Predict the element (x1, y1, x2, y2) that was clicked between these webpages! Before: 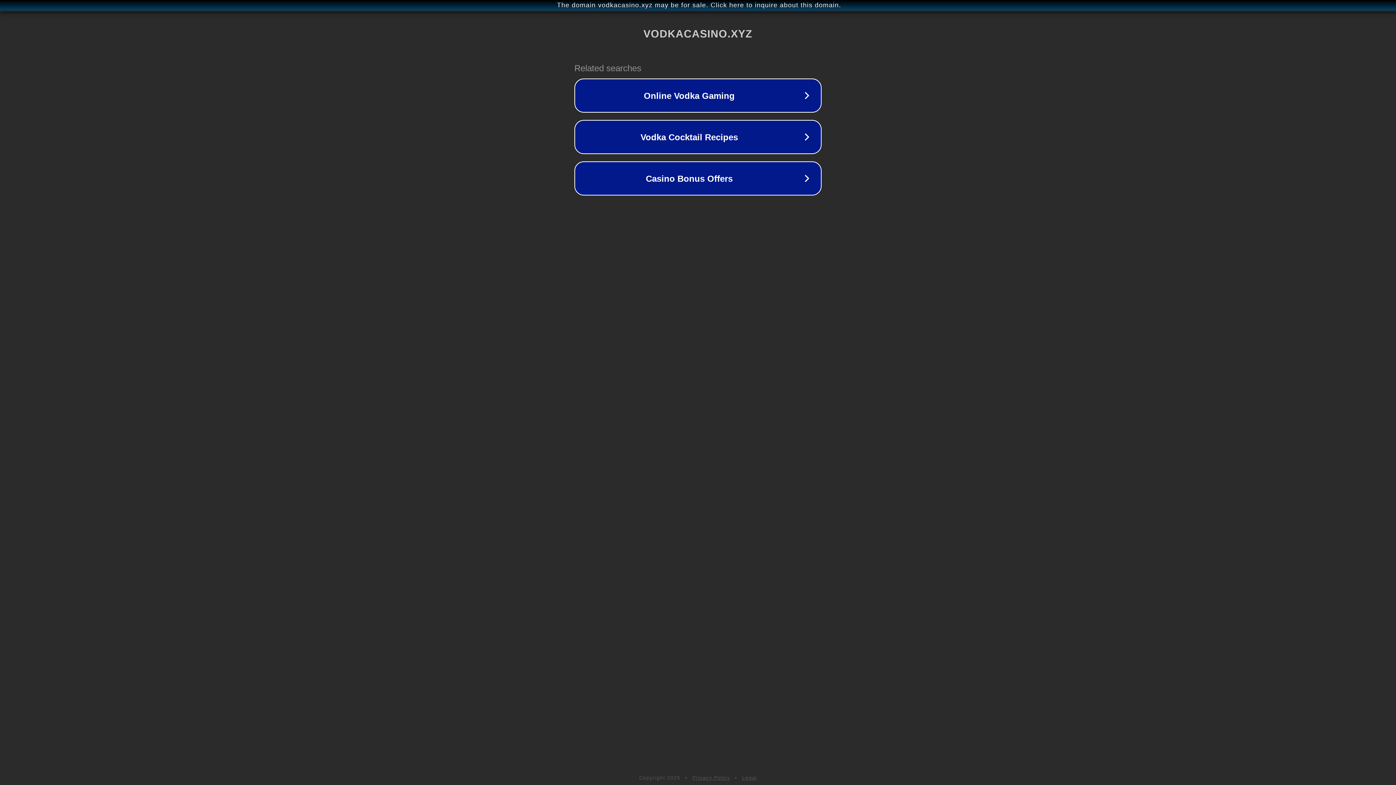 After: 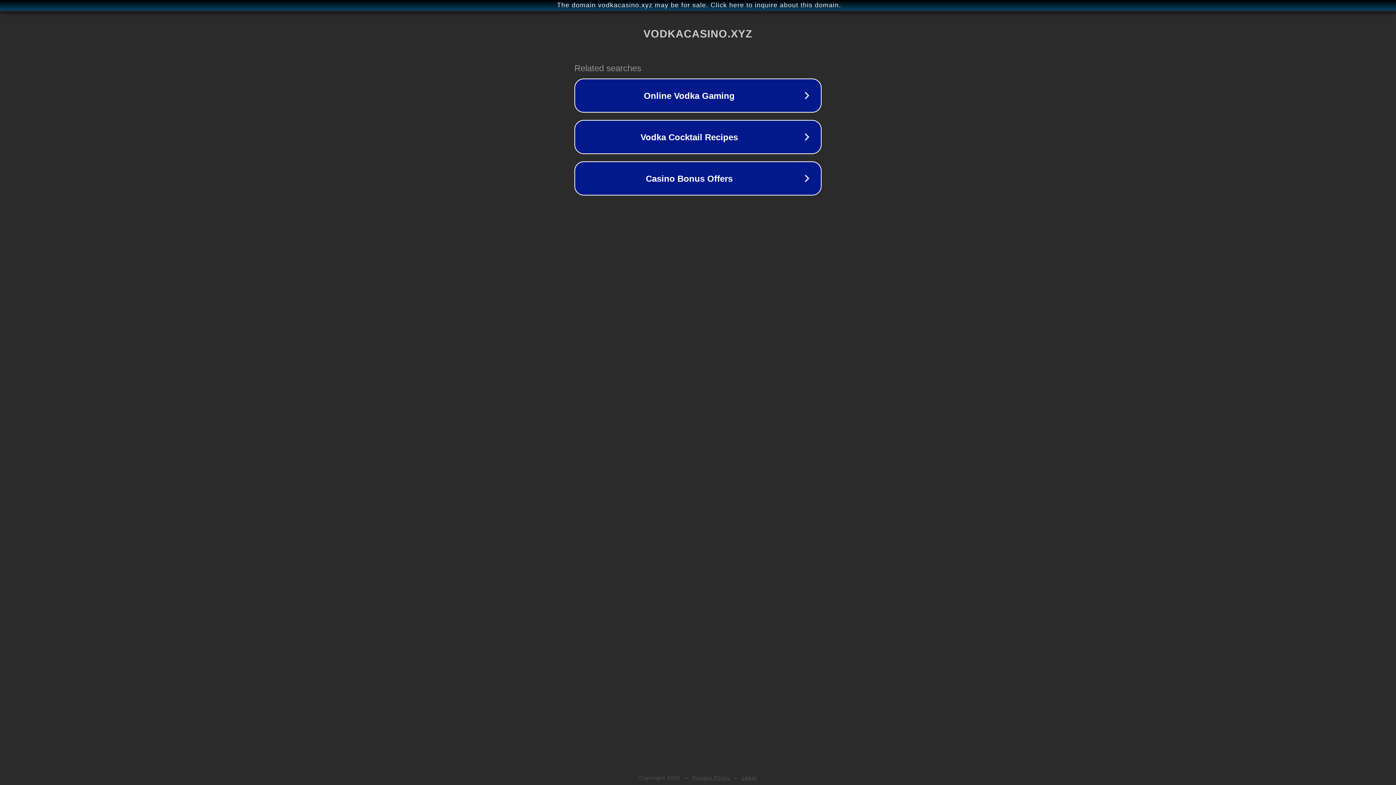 Action: label: Privacy Policy bbox: (692, 775, 730, 781)